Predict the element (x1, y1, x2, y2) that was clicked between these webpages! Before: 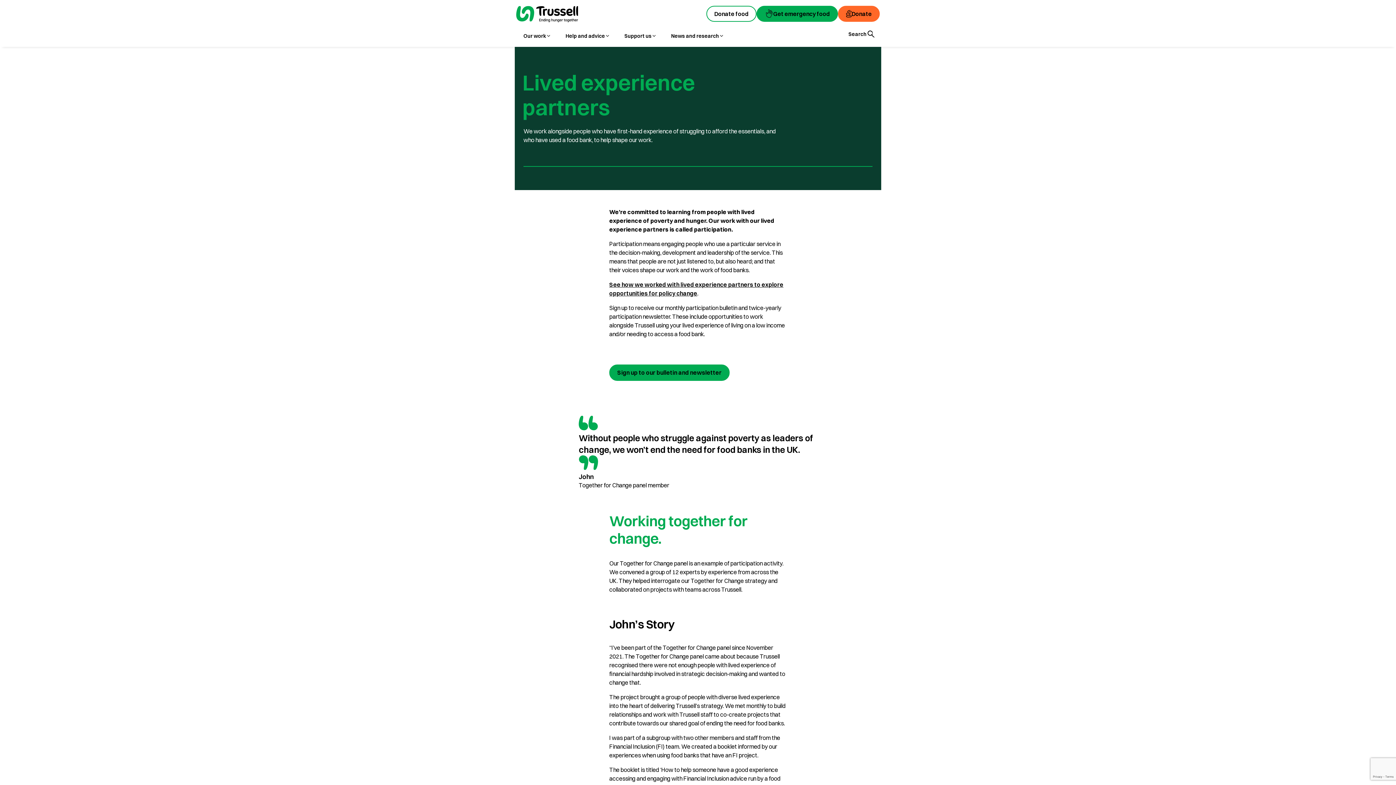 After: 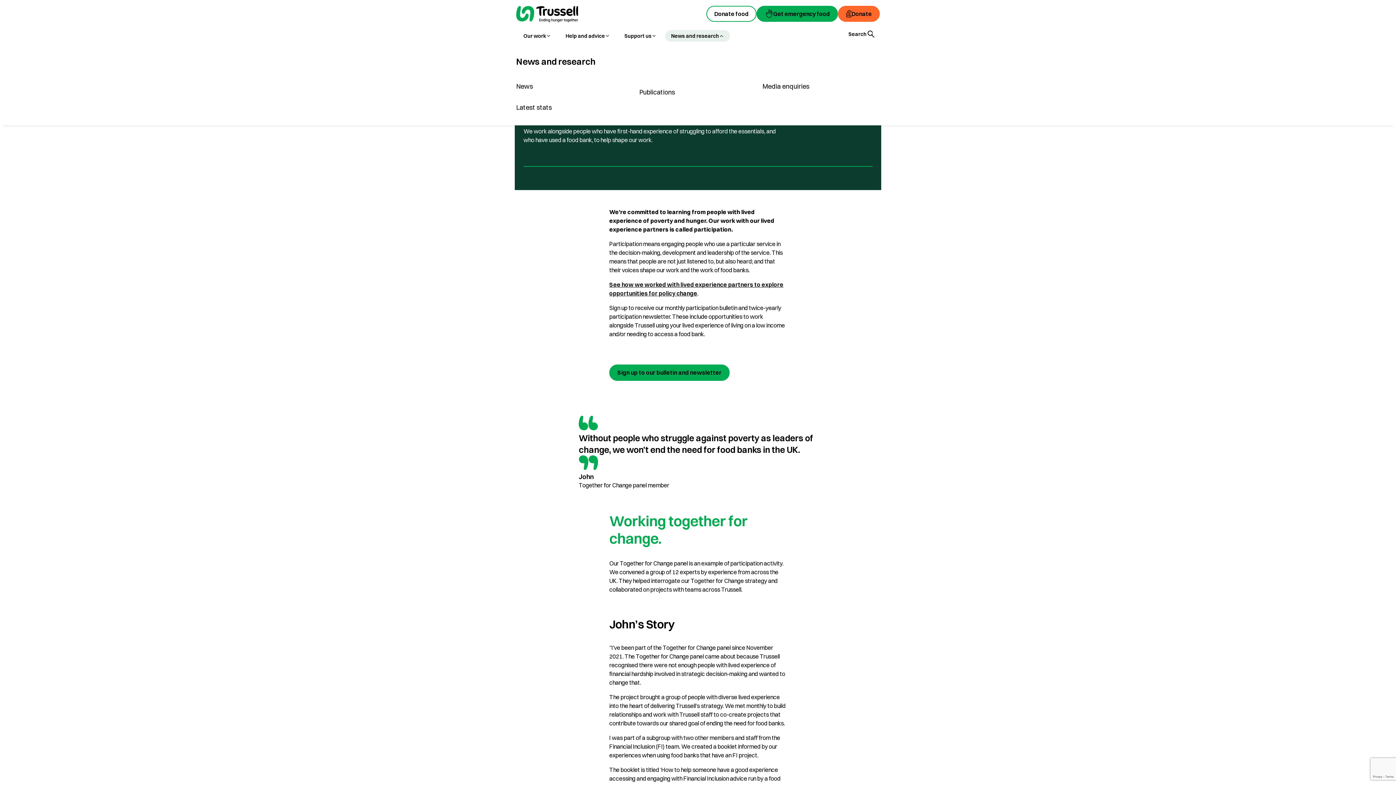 Action: bbox: (665, 28, 730, 44) label: News and research